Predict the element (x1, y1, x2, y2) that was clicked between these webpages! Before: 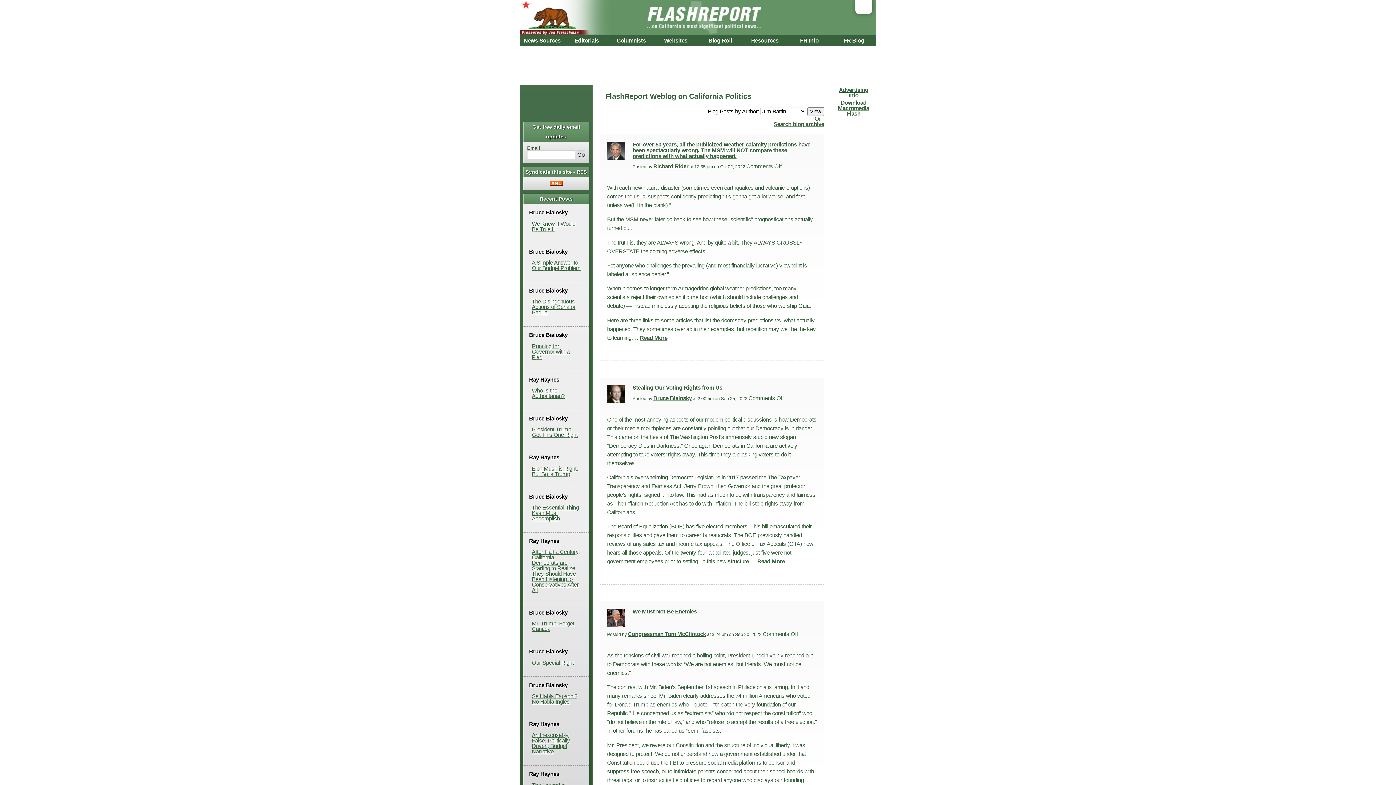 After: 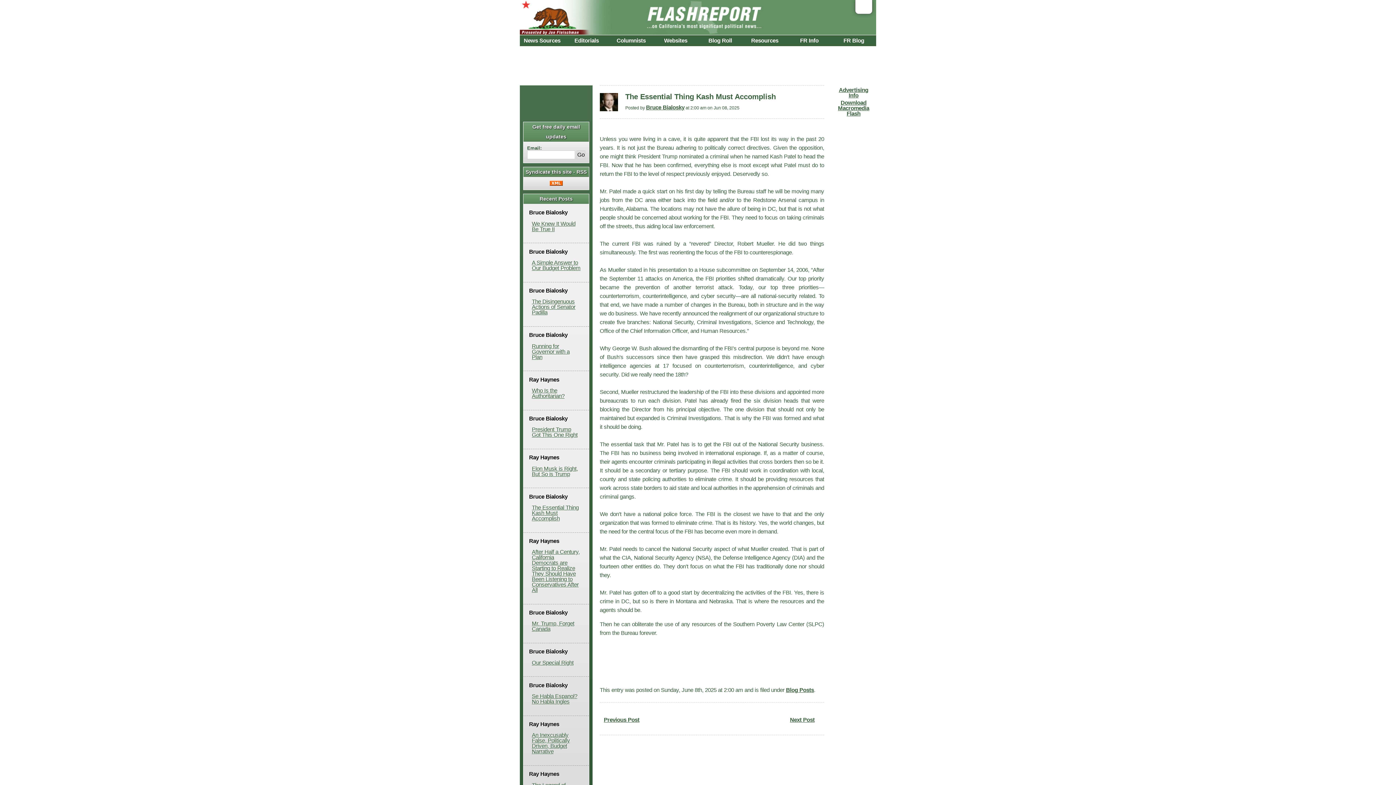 Action: label: The Essential Thing Kash Must Accomplish bbox: (529, 499, 583, 526)